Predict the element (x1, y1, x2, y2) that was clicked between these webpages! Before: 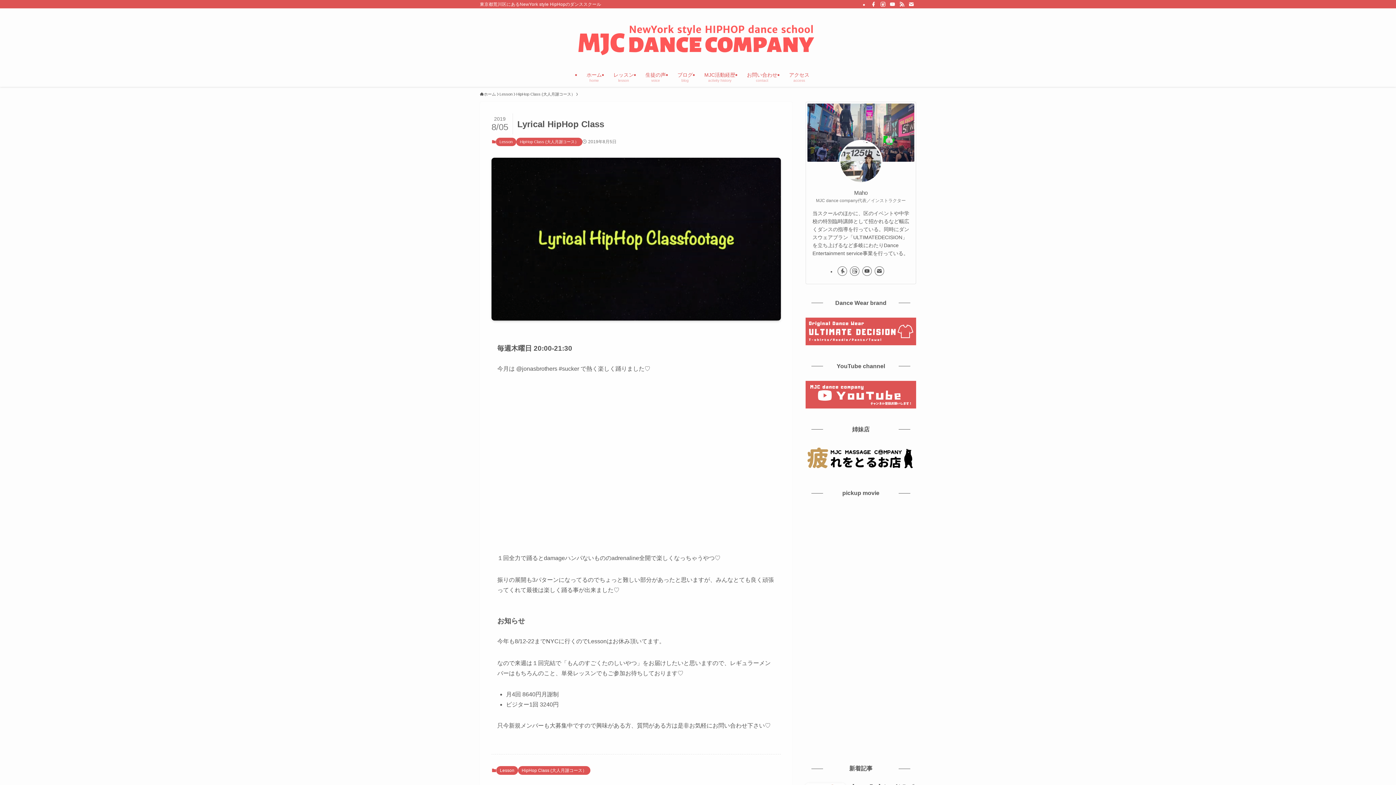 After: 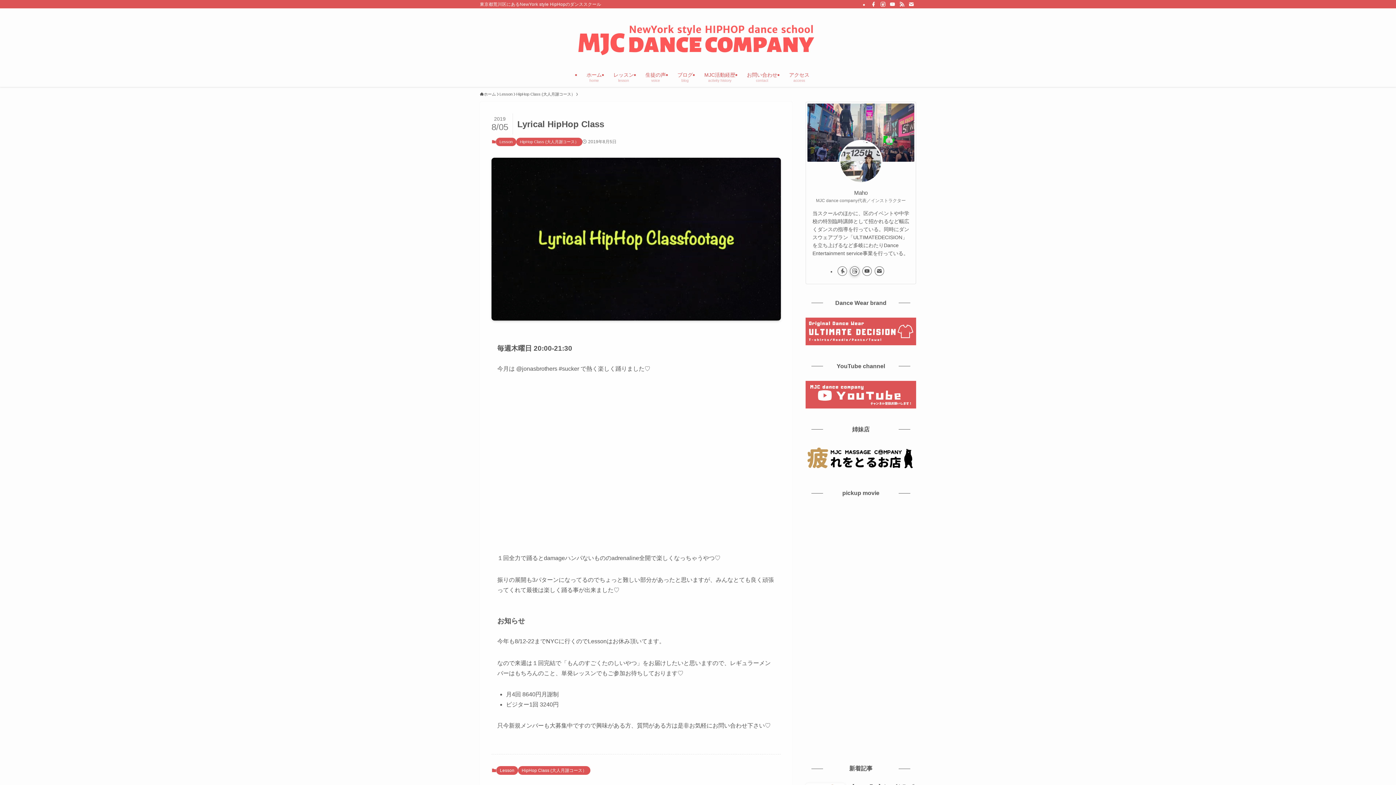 Action: label: instagram bbox: (850, 266, 859, 275)